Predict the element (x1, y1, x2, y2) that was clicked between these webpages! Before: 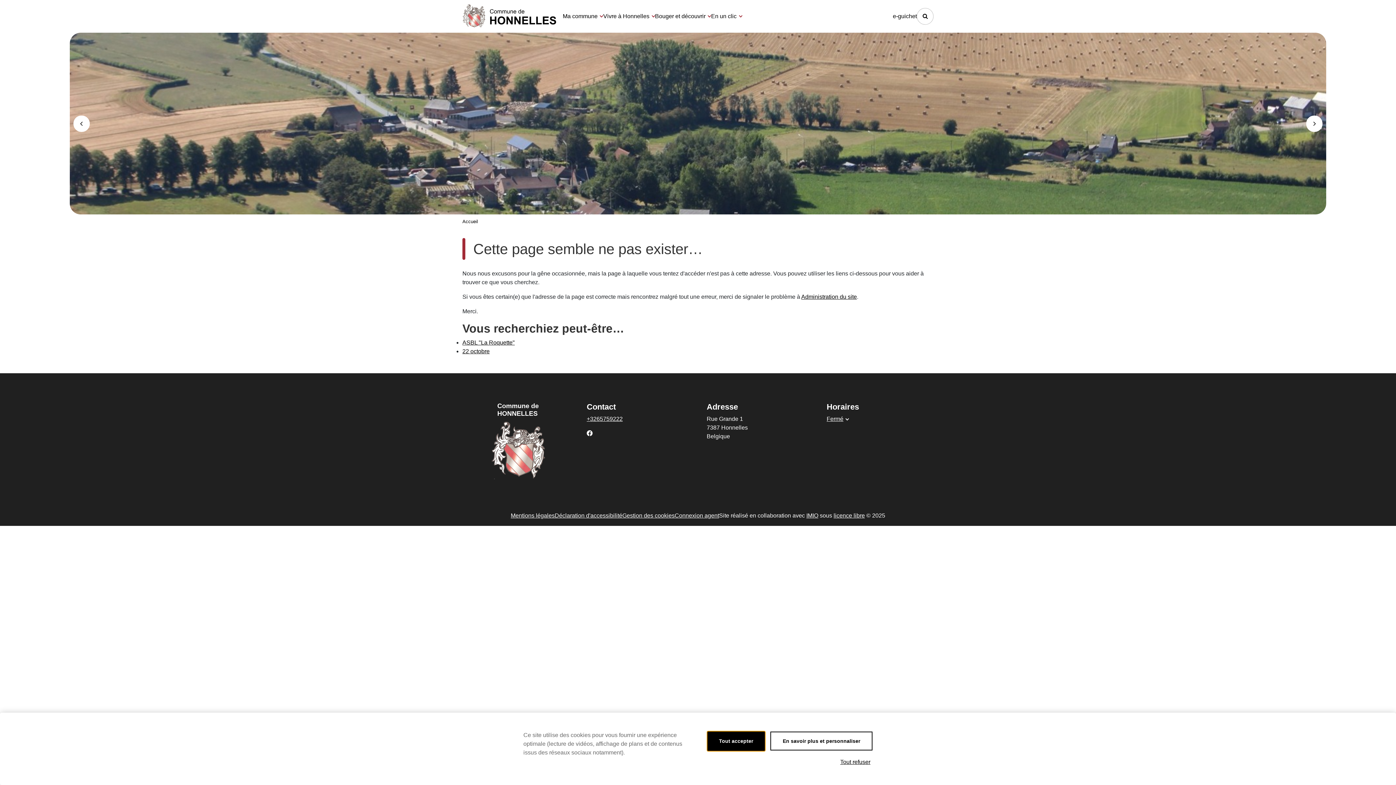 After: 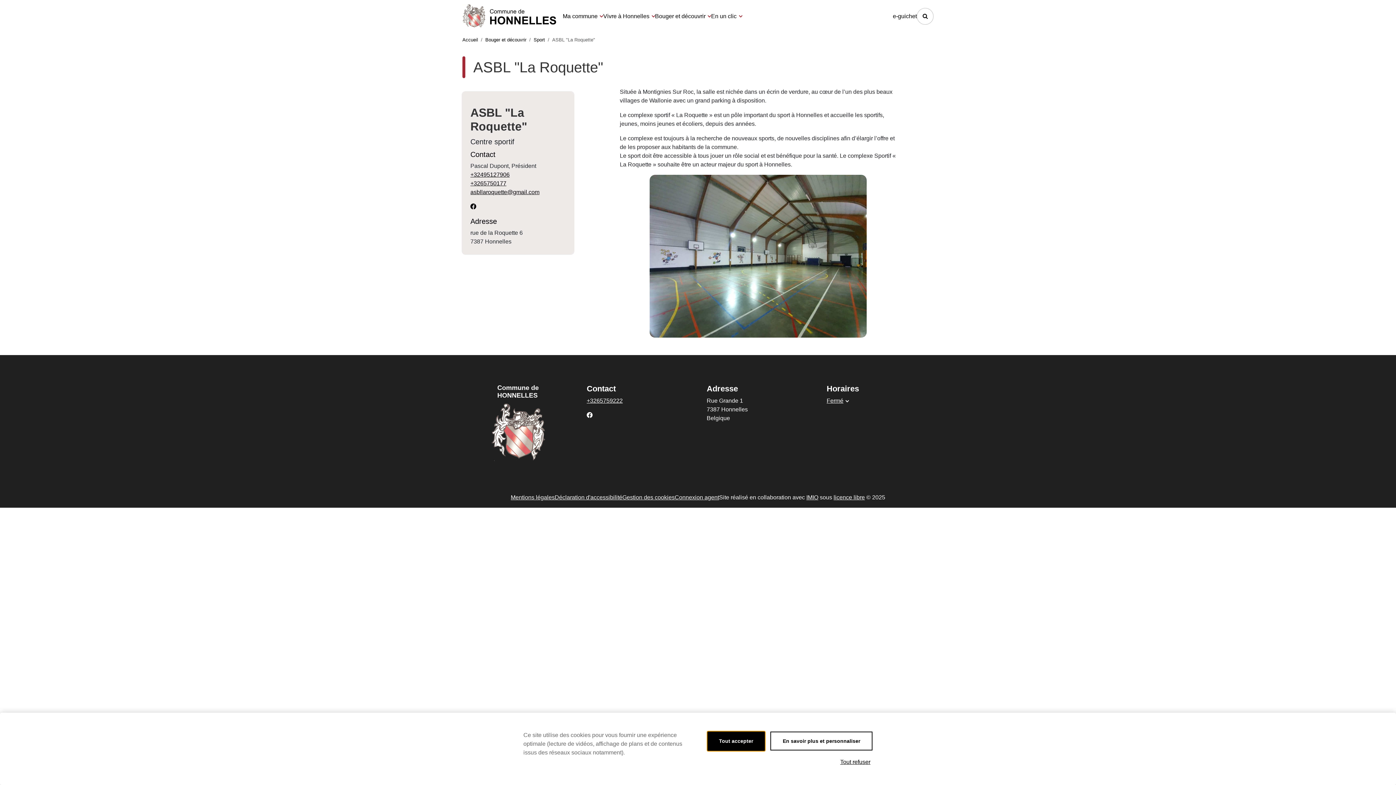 Action: bbox: (462, 339, 514, 345) label: ASBL "La Roquette"